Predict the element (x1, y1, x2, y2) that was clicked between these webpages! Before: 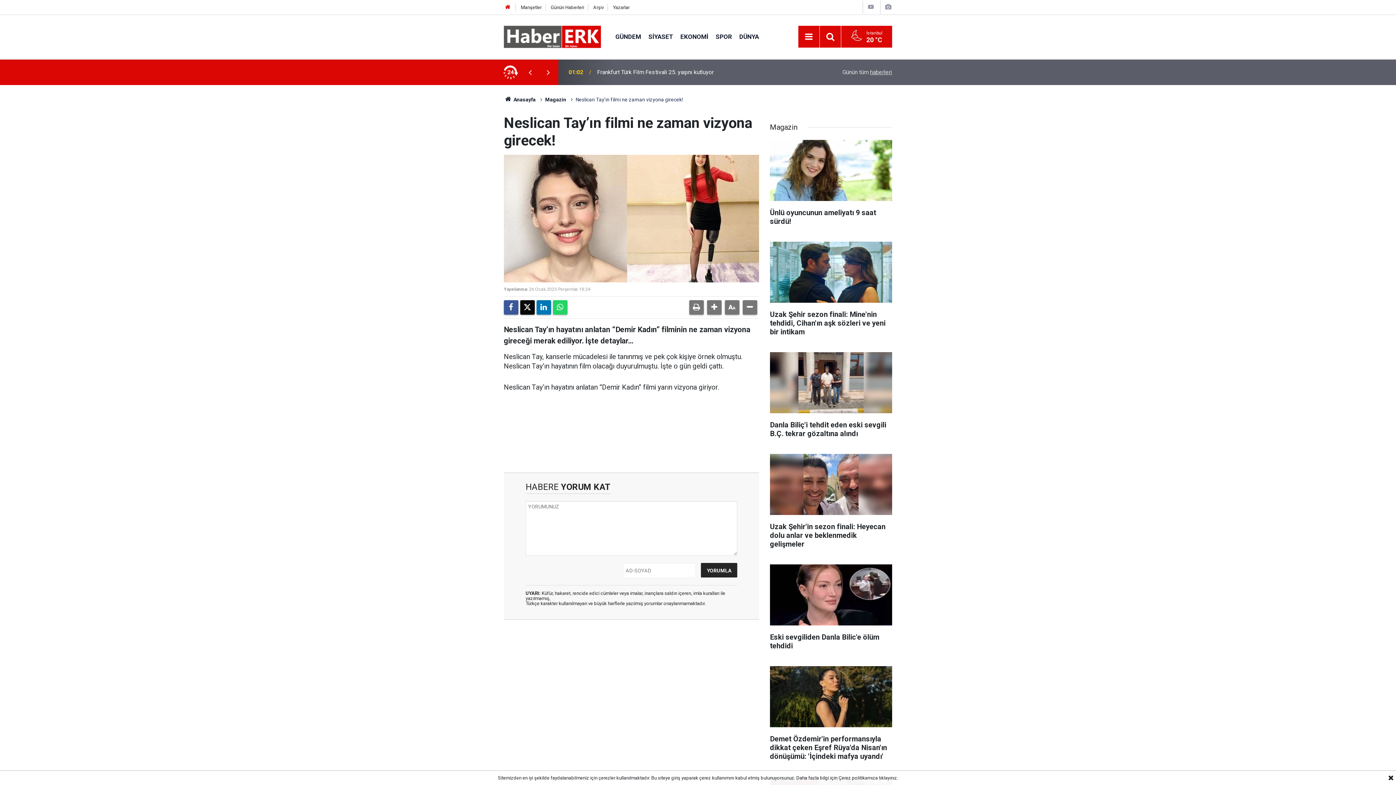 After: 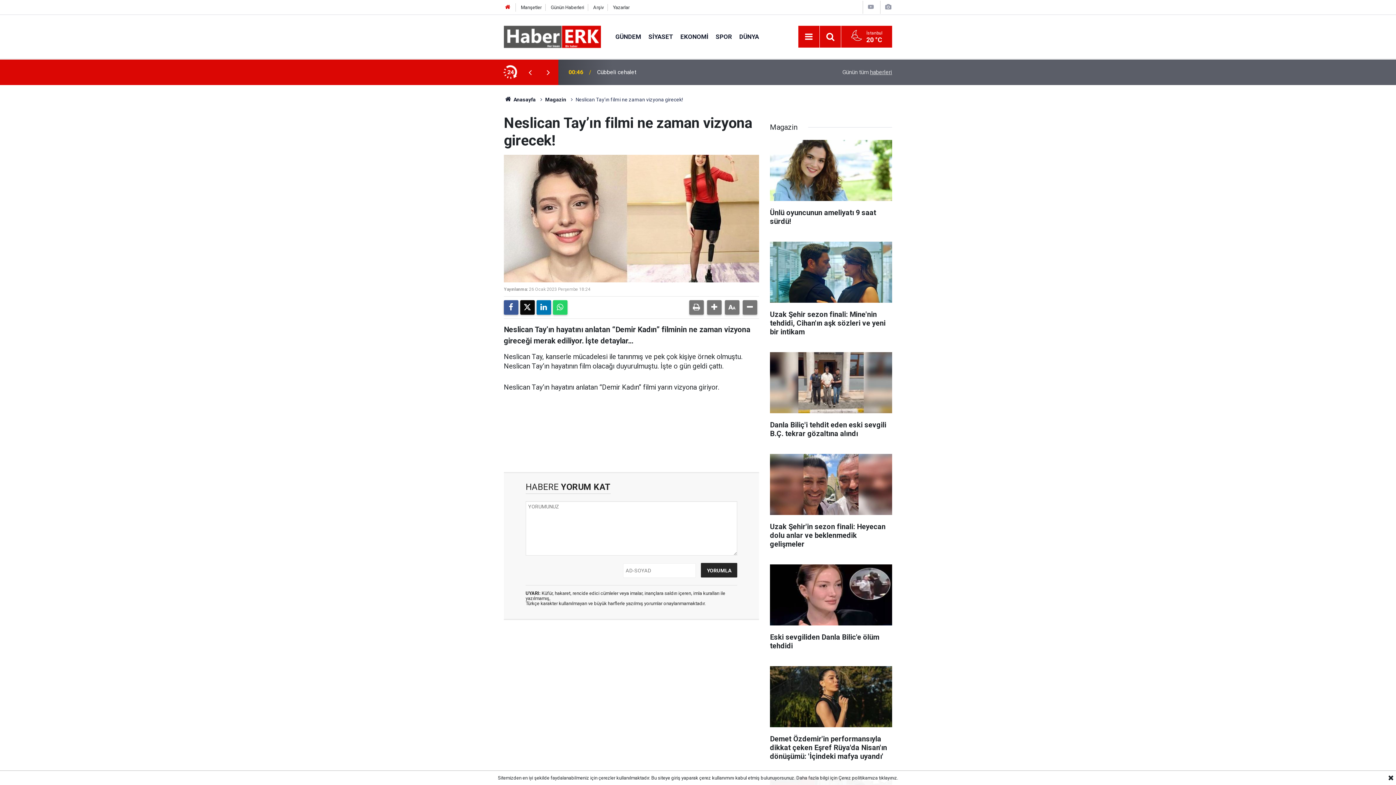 Action: bbox: (539, 68, 557, 76) label: İleri